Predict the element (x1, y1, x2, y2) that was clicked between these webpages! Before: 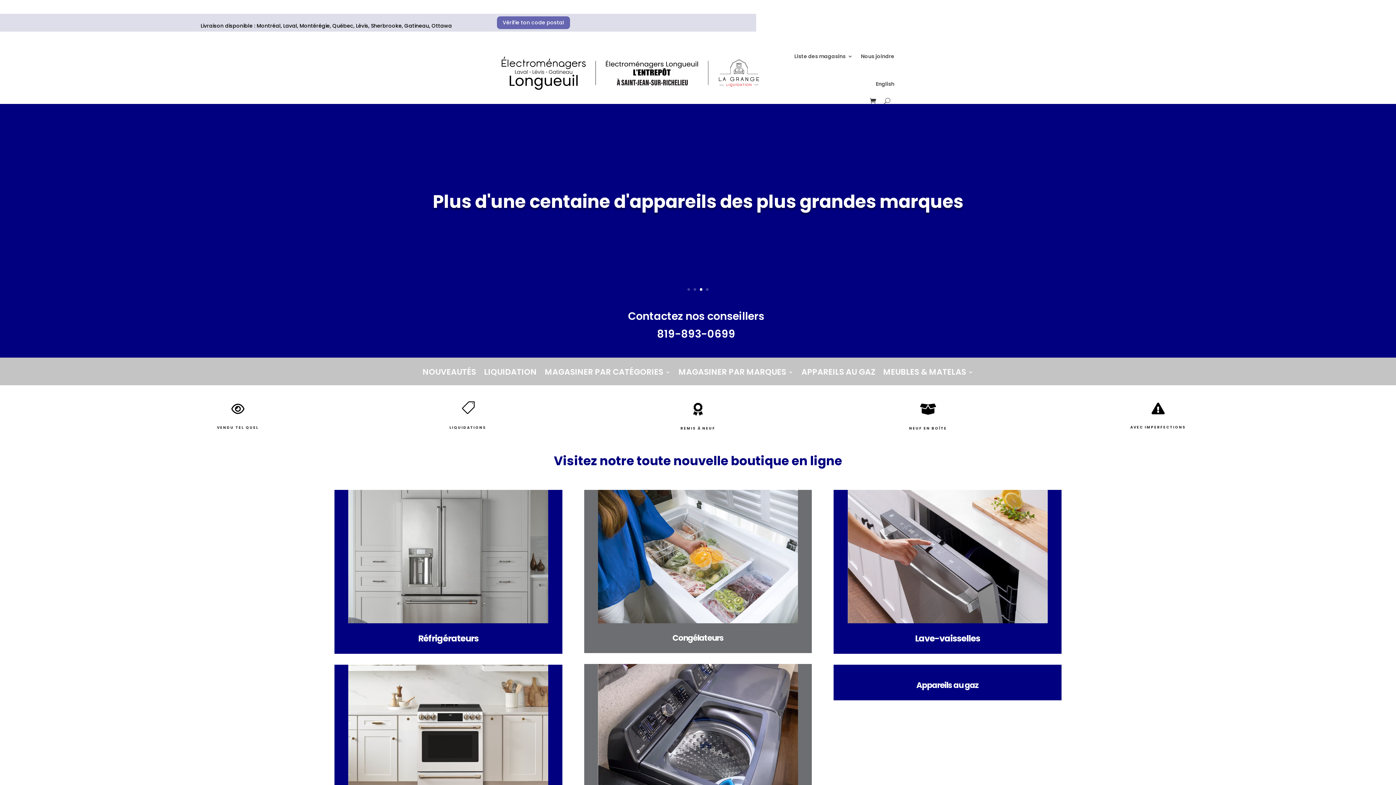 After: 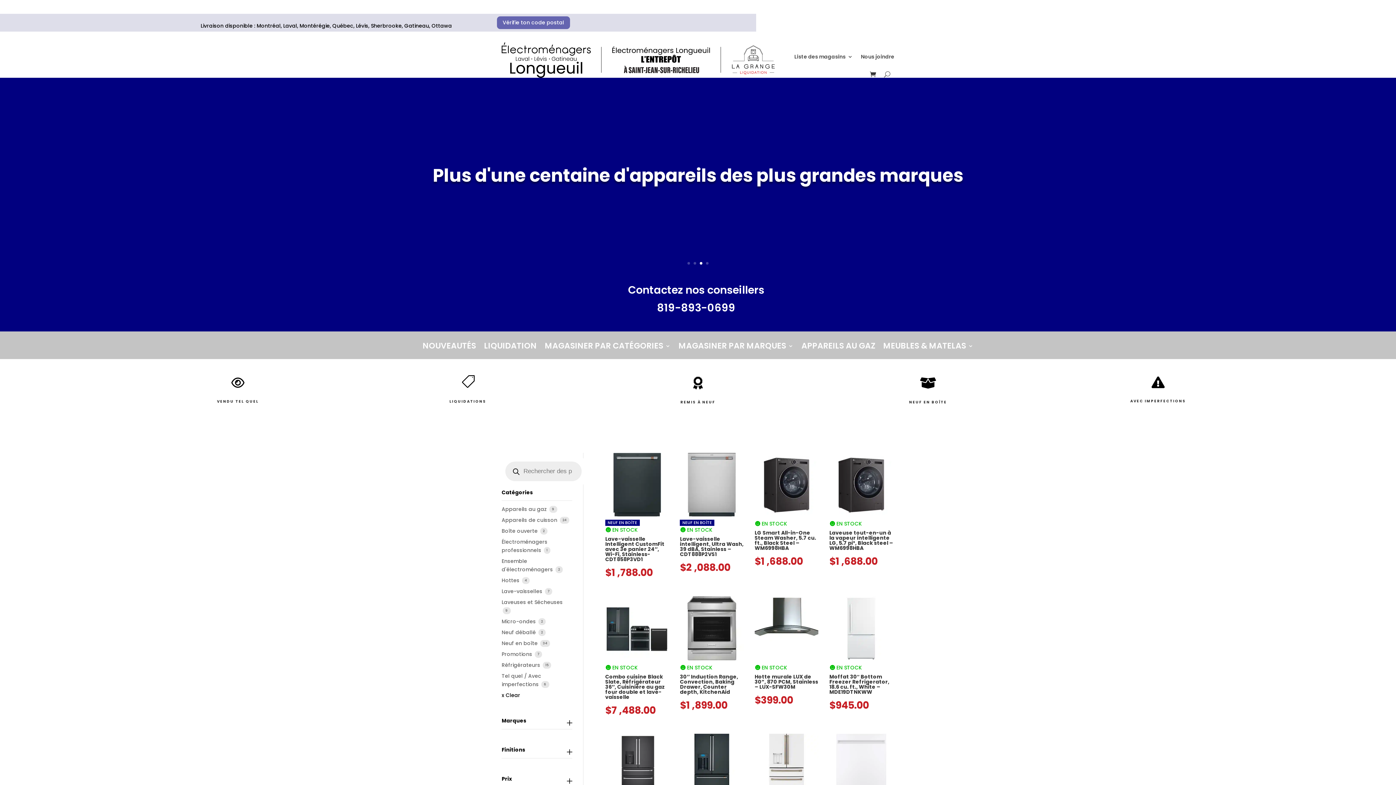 Action: label: MAGASINER PAR CATÉGORIES bbox: (544, 369, 670, 385)